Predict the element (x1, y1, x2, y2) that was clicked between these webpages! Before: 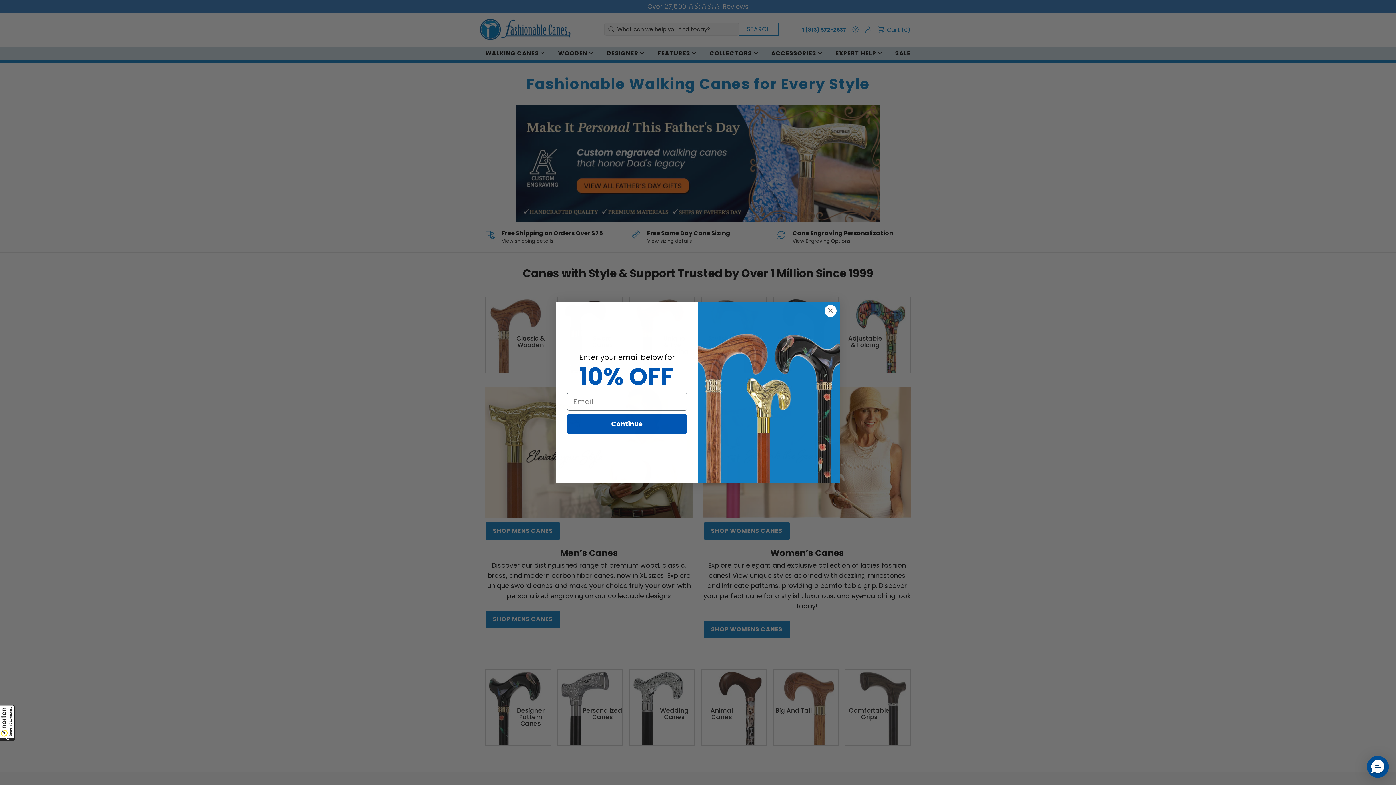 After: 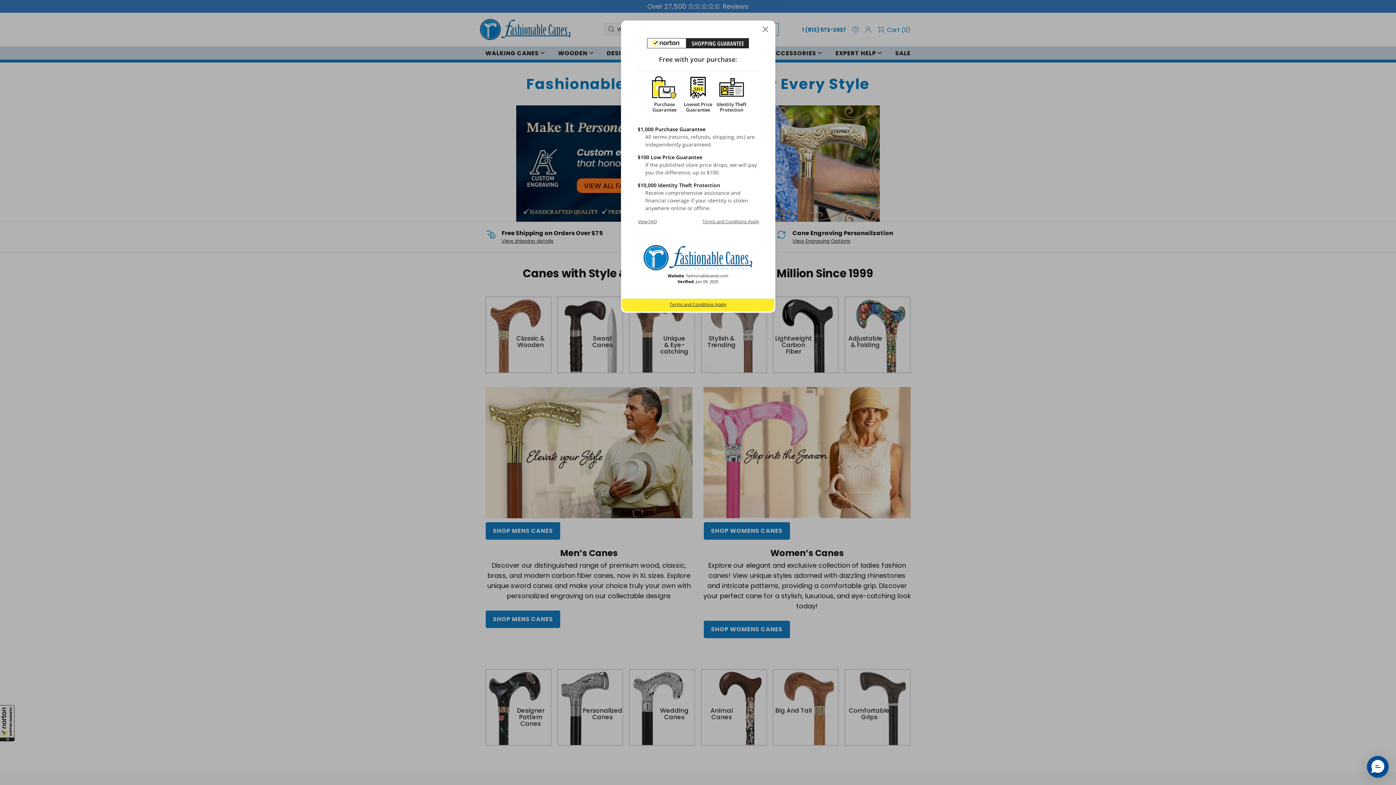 Action: bbox: (0, 705, 14, 741) label: All purchases made on this site are protected by Norton Shopping Guarantee